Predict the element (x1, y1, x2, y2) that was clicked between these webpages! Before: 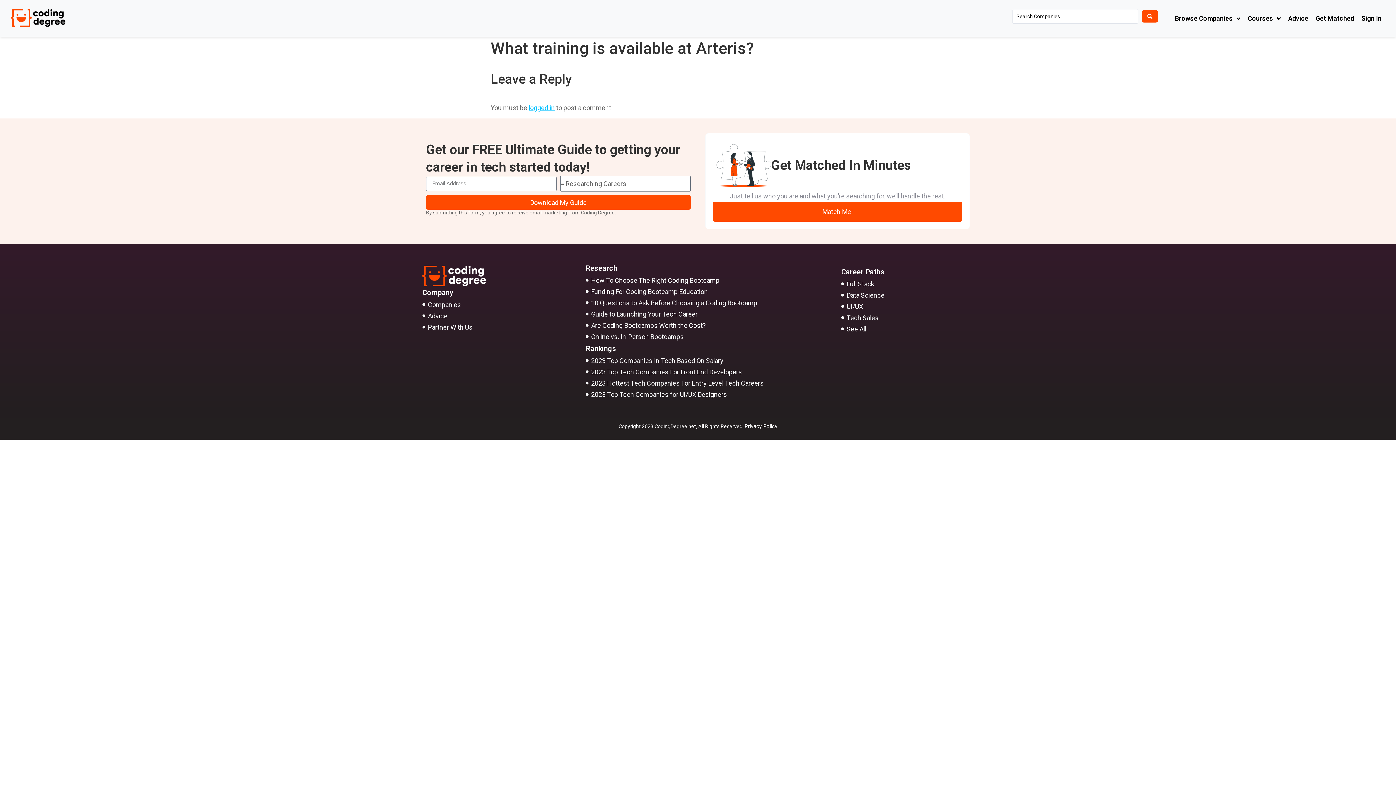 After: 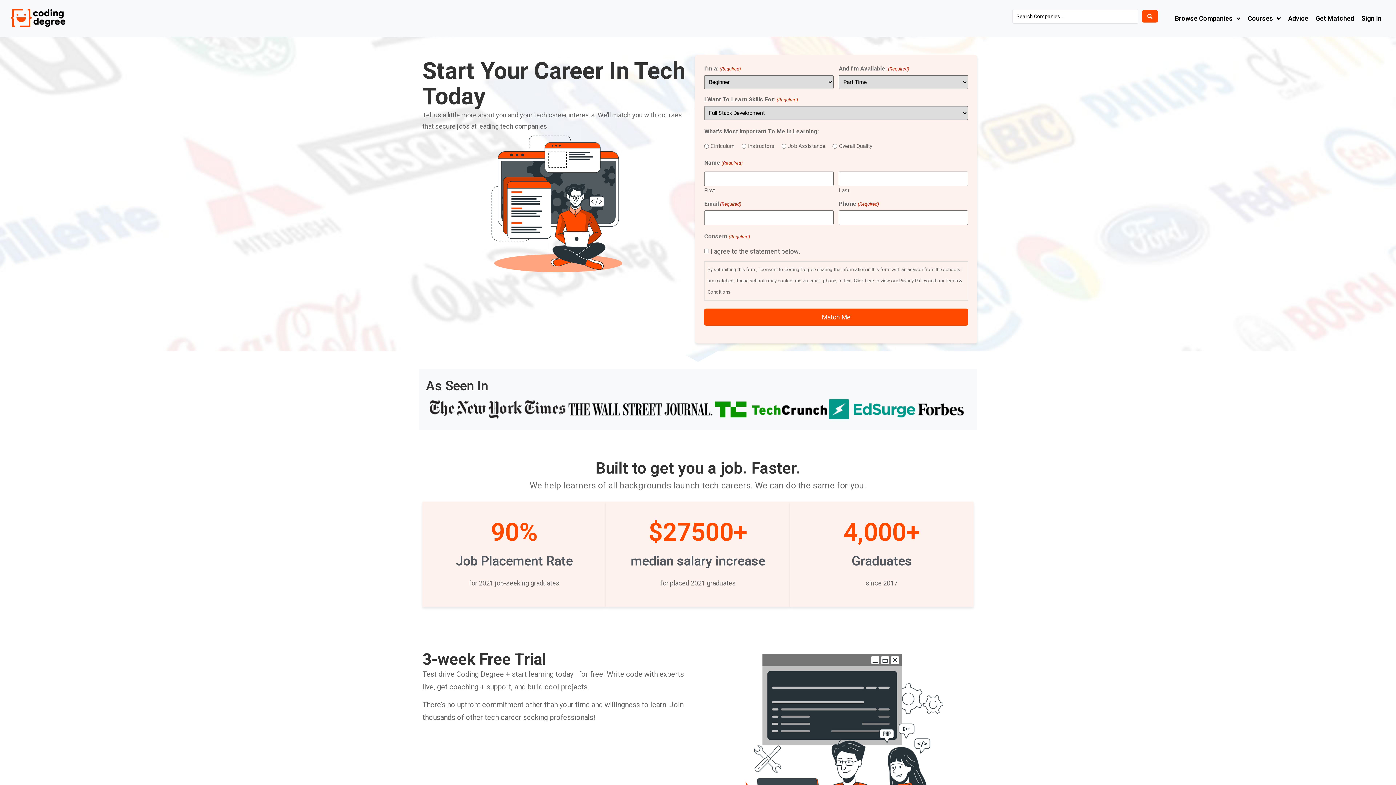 Action: bbox: (713, 201, 962, 221) label: Match Me!